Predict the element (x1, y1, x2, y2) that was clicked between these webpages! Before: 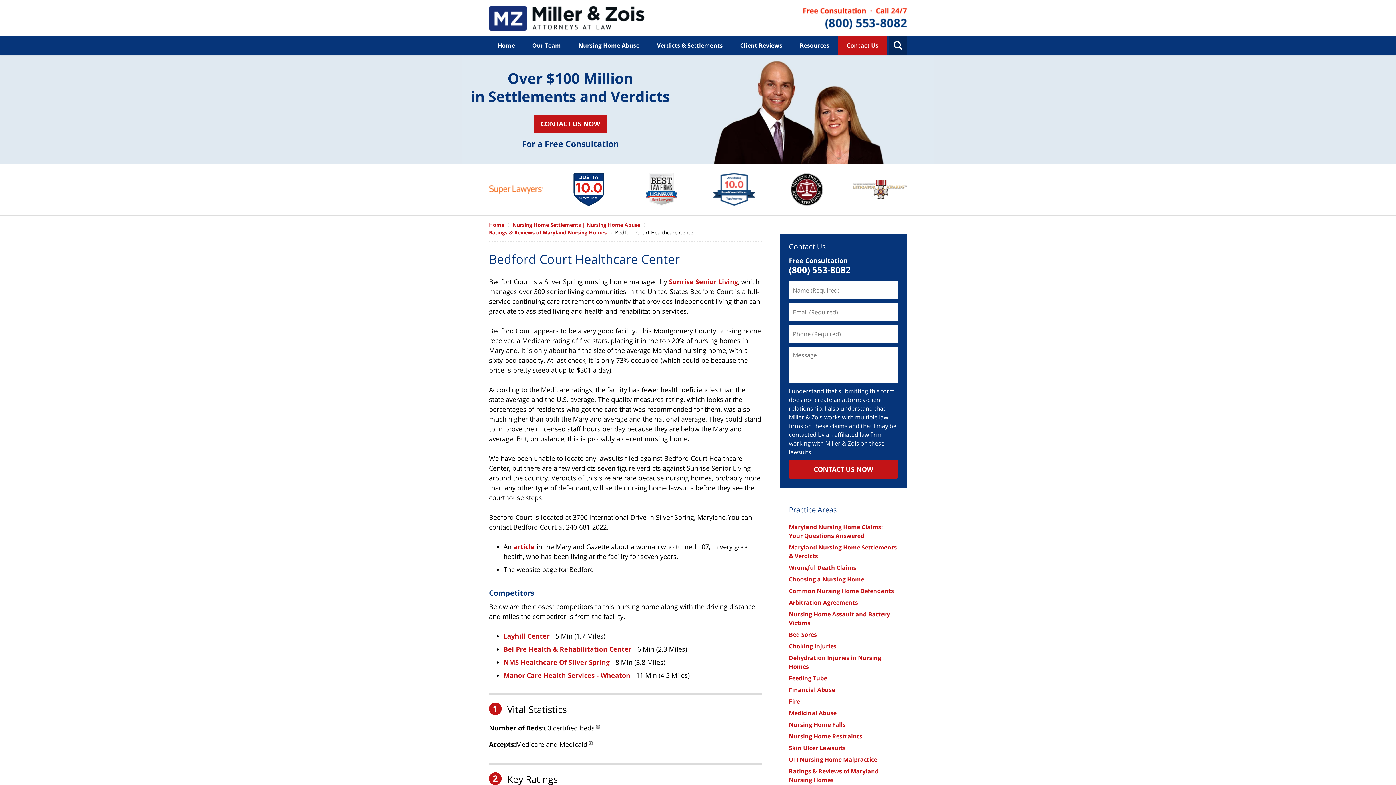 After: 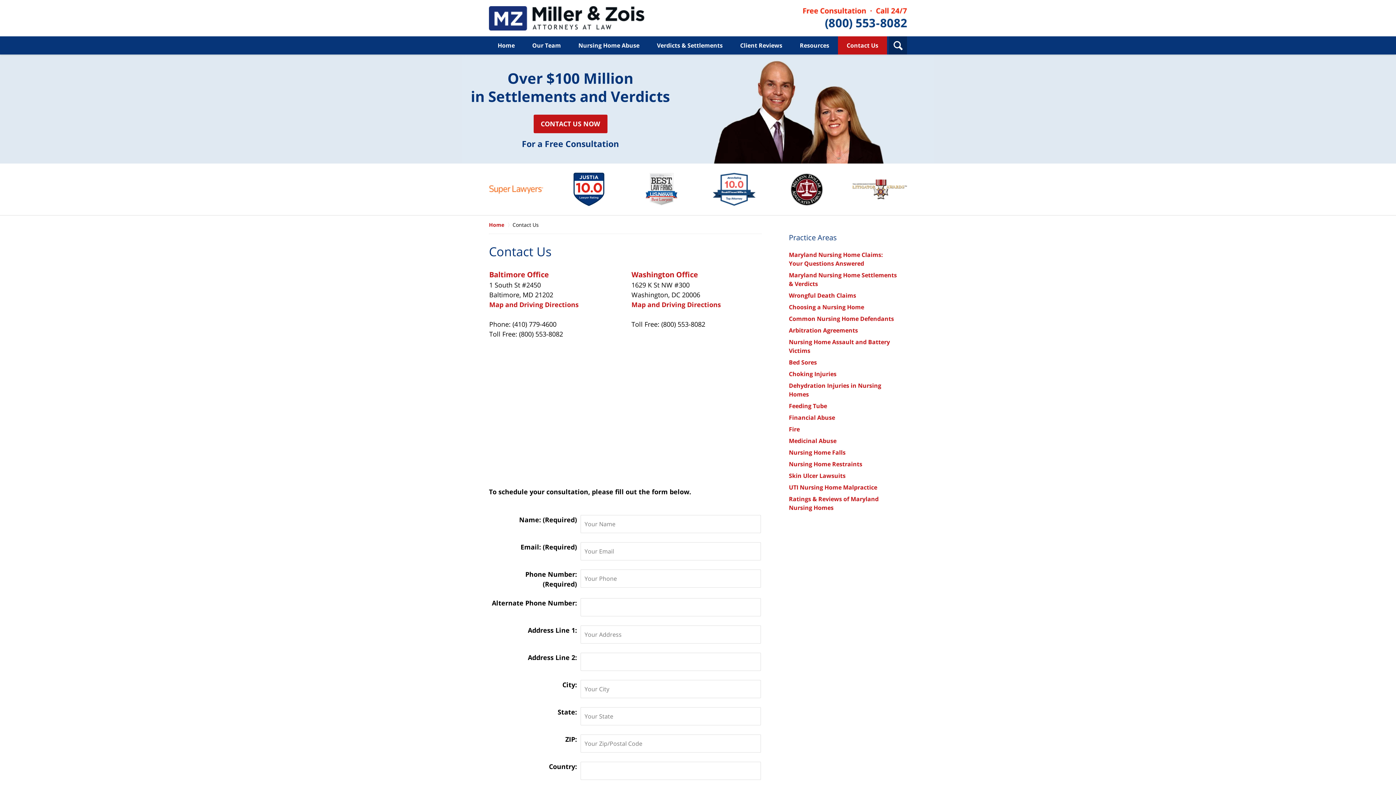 Action: label: Contact Us bbox: (838, 36, 887, 54)